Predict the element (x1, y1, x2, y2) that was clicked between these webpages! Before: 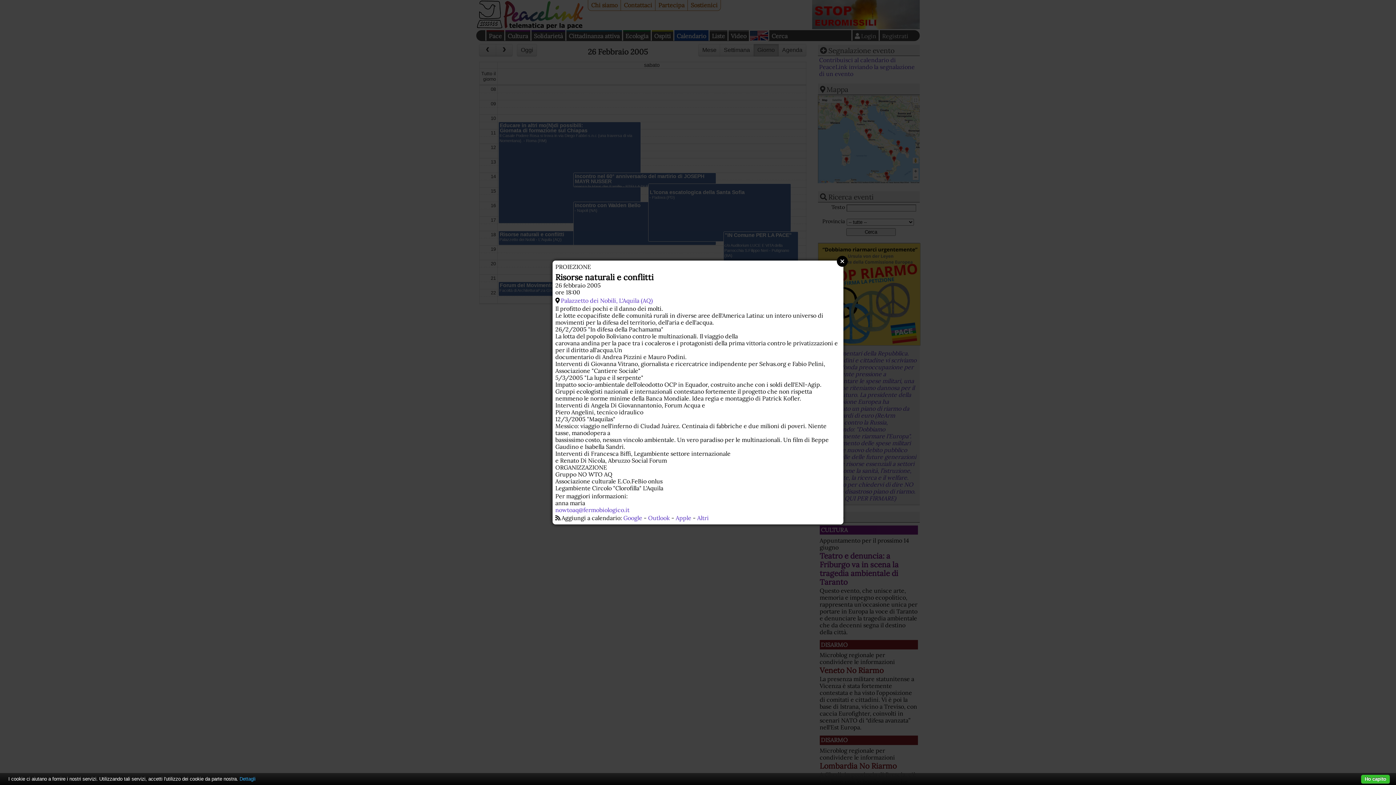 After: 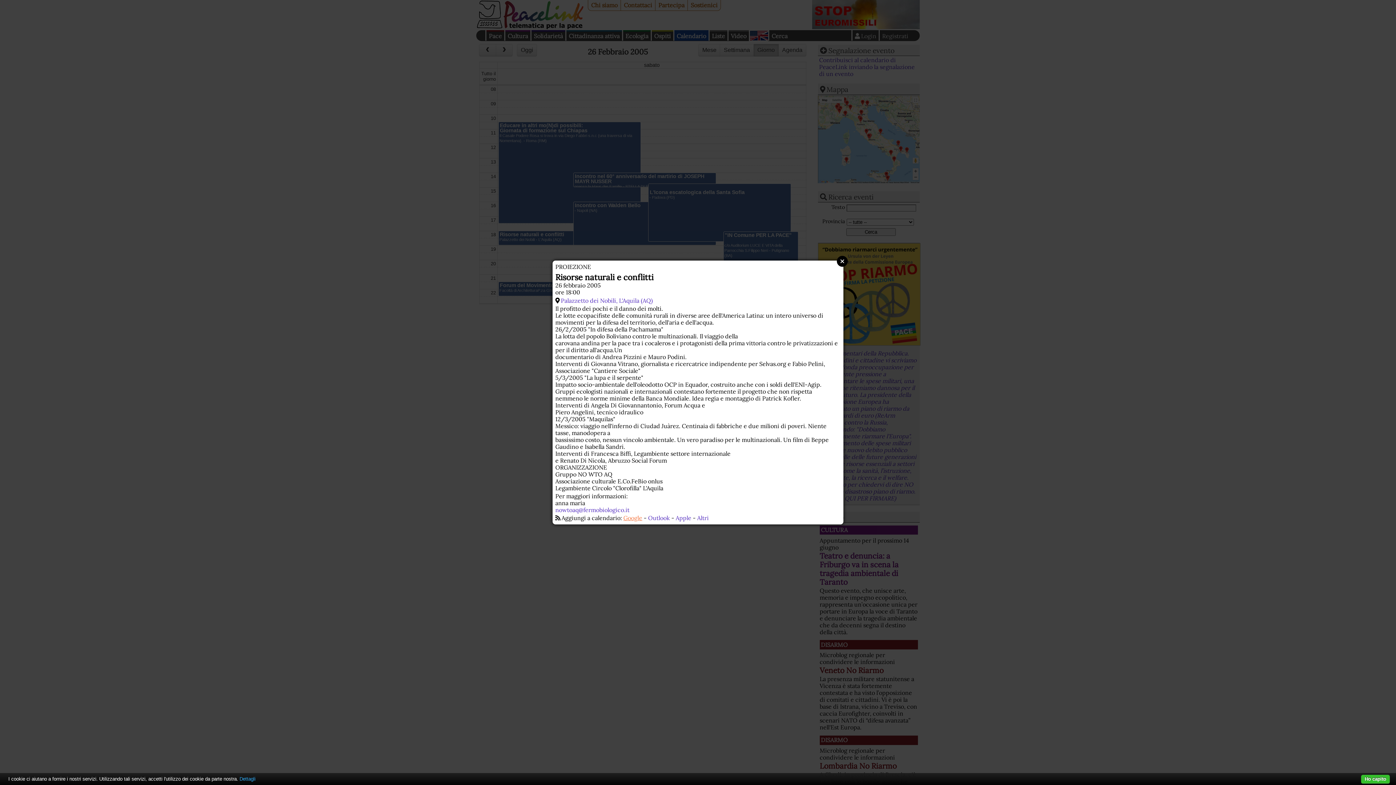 Action: bbox: (623, 514, 642, 521) label: Google